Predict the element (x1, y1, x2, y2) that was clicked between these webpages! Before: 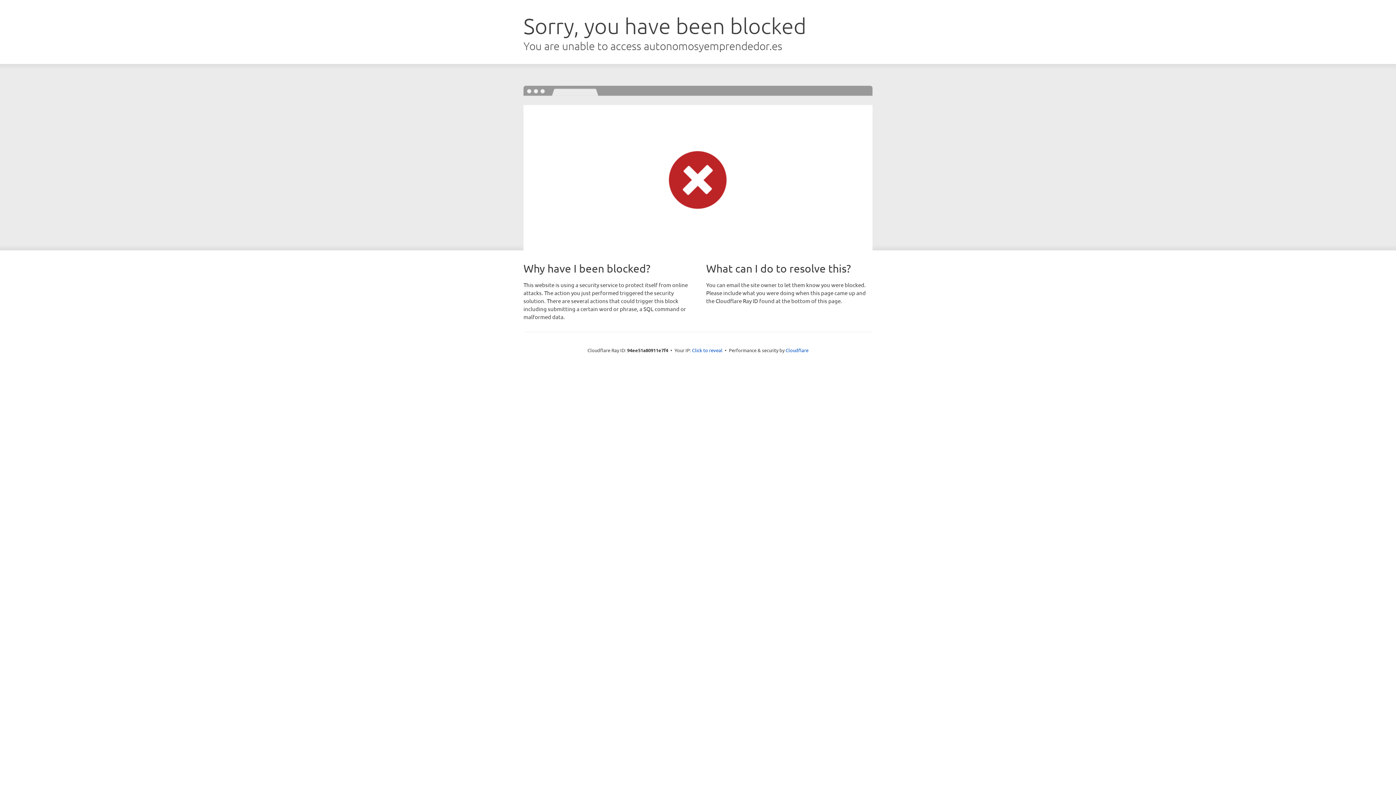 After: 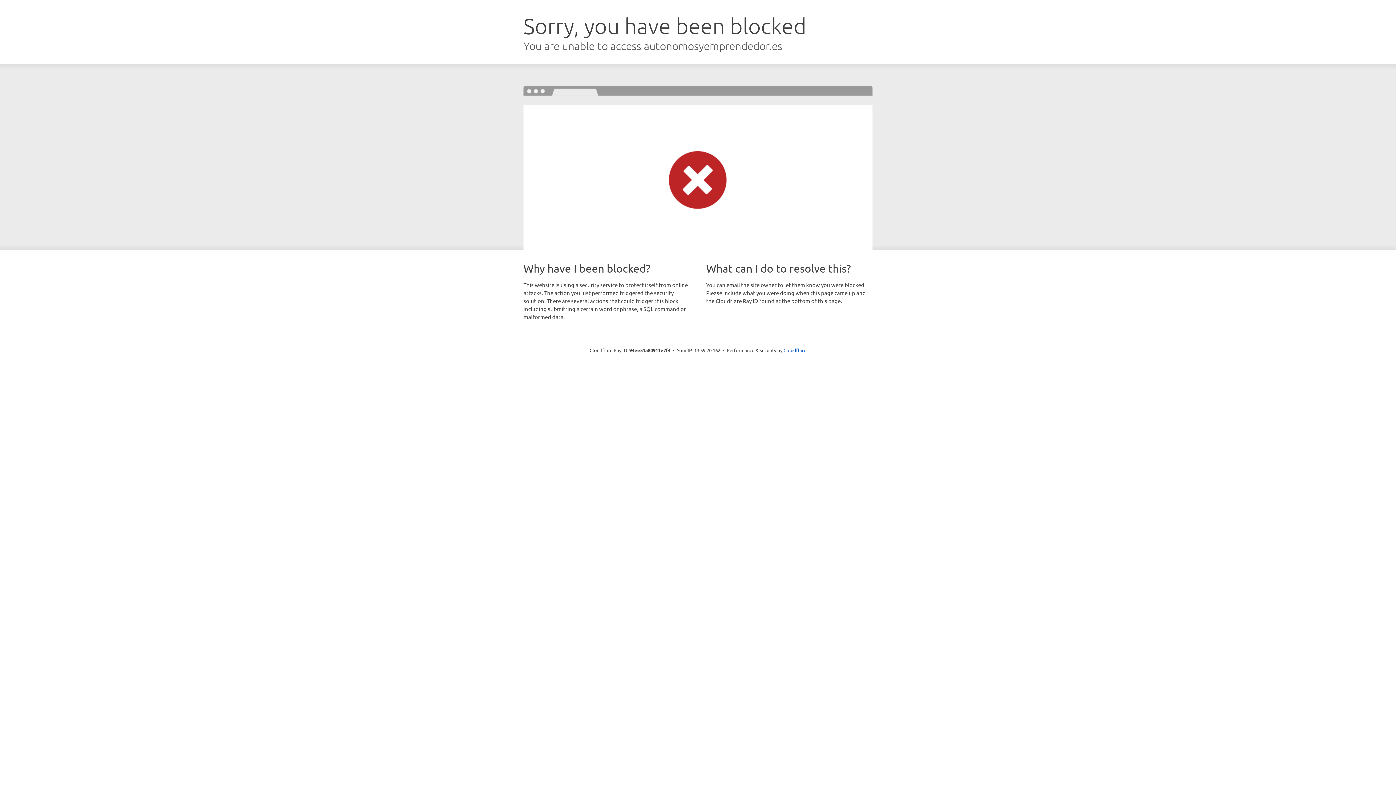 Action: label: Click to reveal bbox: (692, 346, 722, 353)